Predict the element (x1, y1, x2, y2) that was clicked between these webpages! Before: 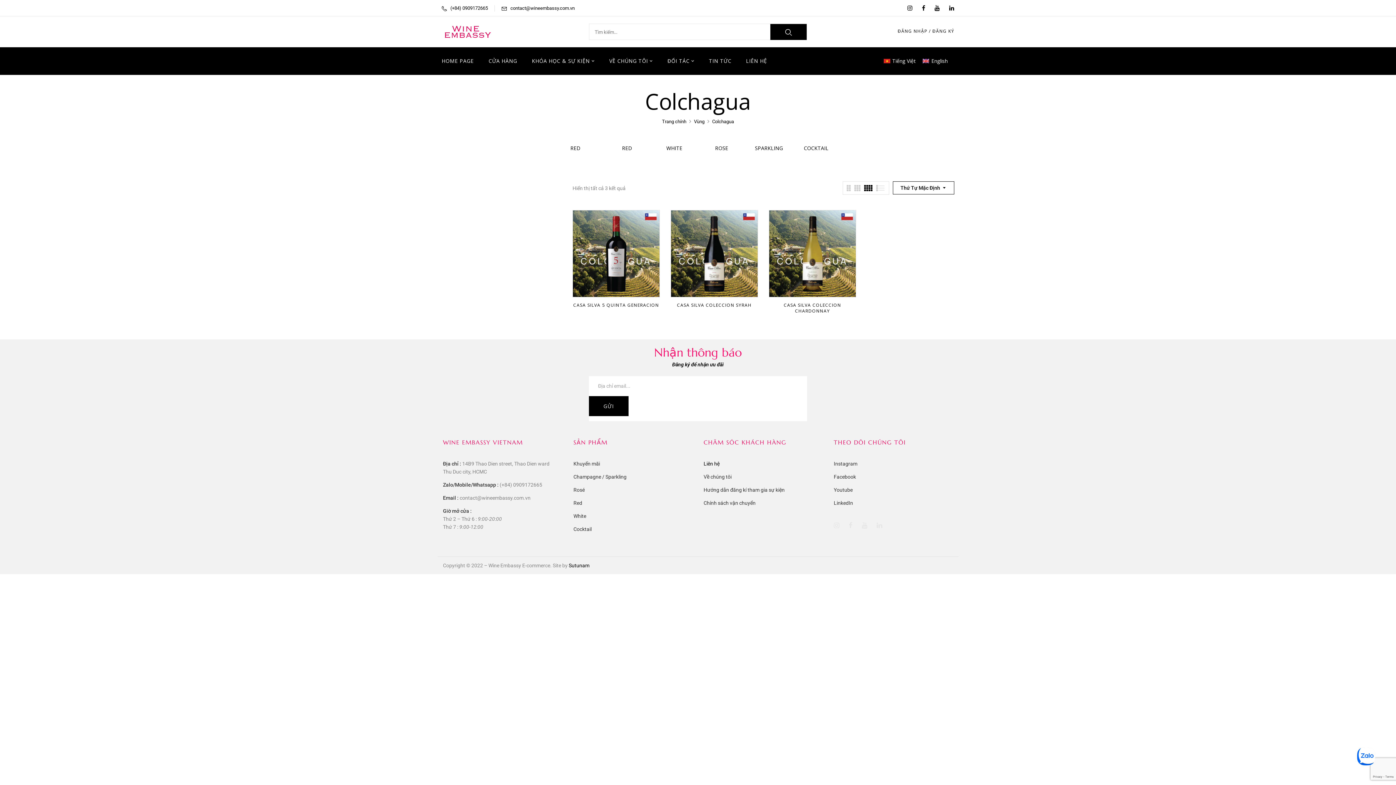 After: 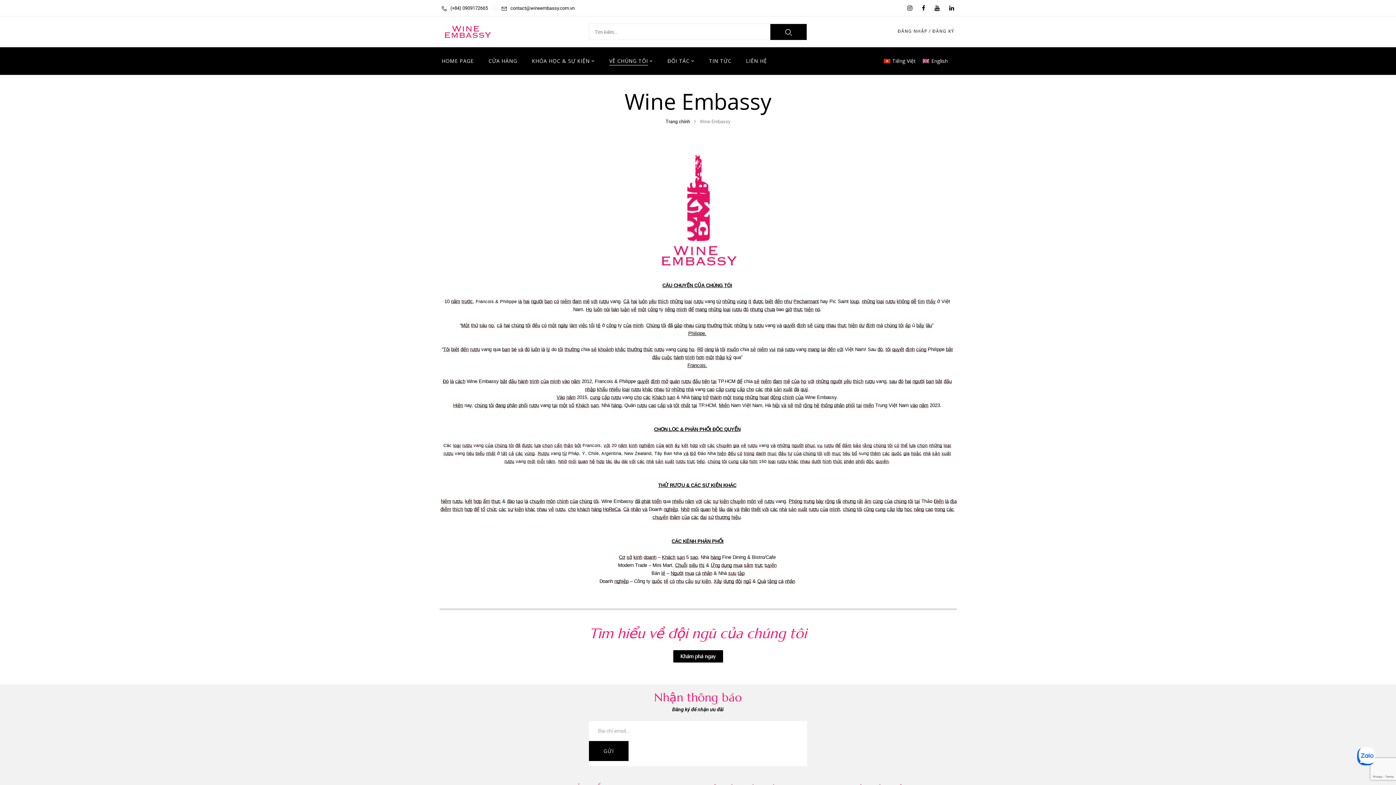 Action: label: Về chúng tôi bbox: (703, 474, 731, 480)